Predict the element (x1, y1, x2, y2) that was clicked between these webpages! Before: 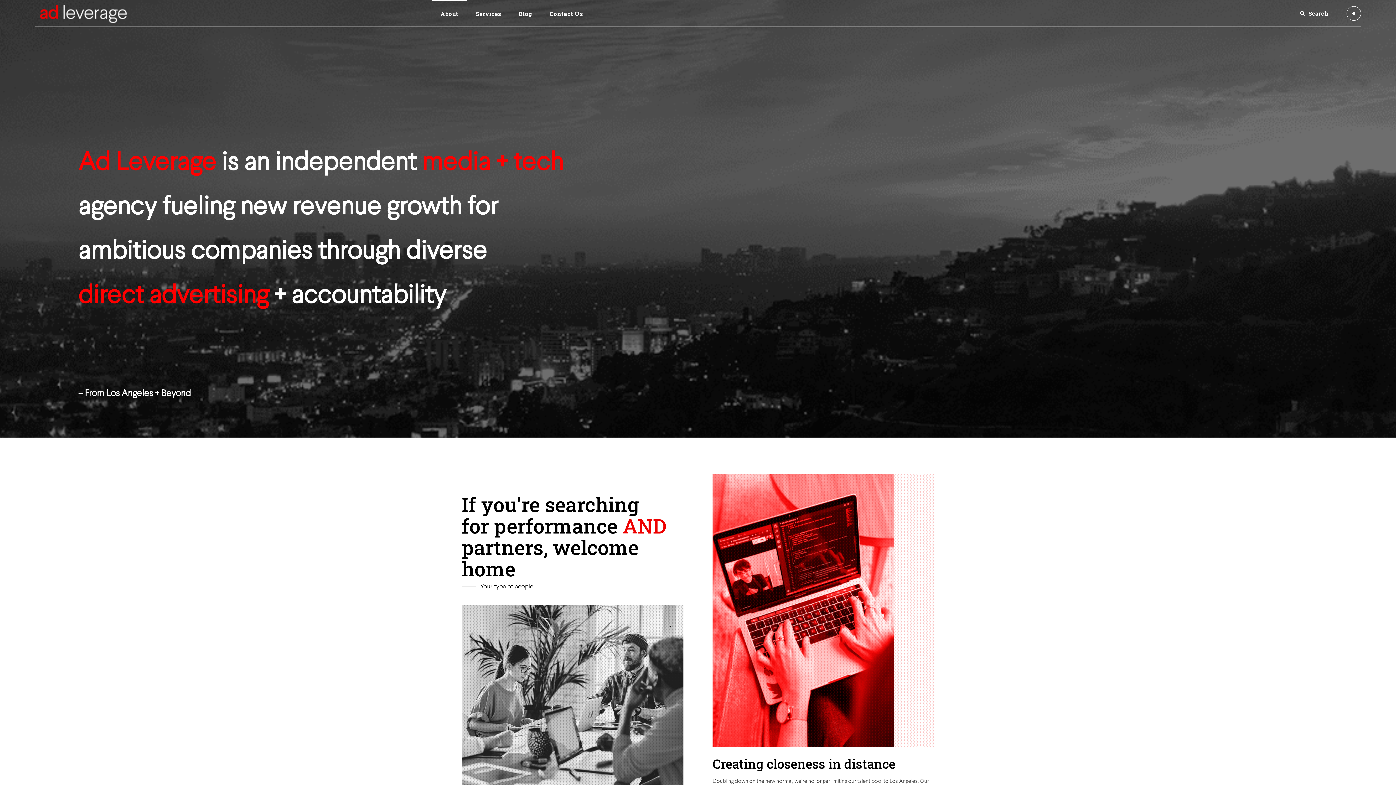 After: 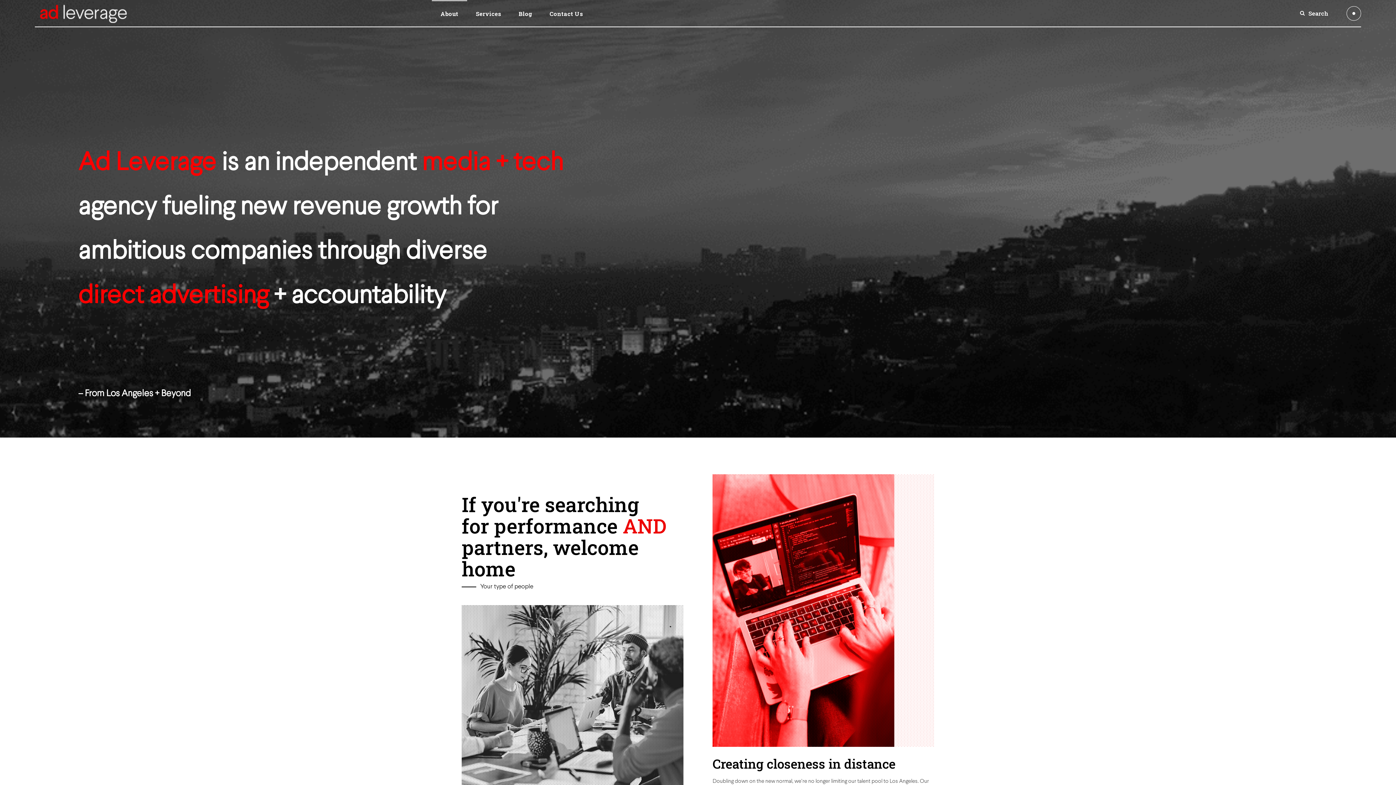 Action: bbox: (34, 0, 158, 27)